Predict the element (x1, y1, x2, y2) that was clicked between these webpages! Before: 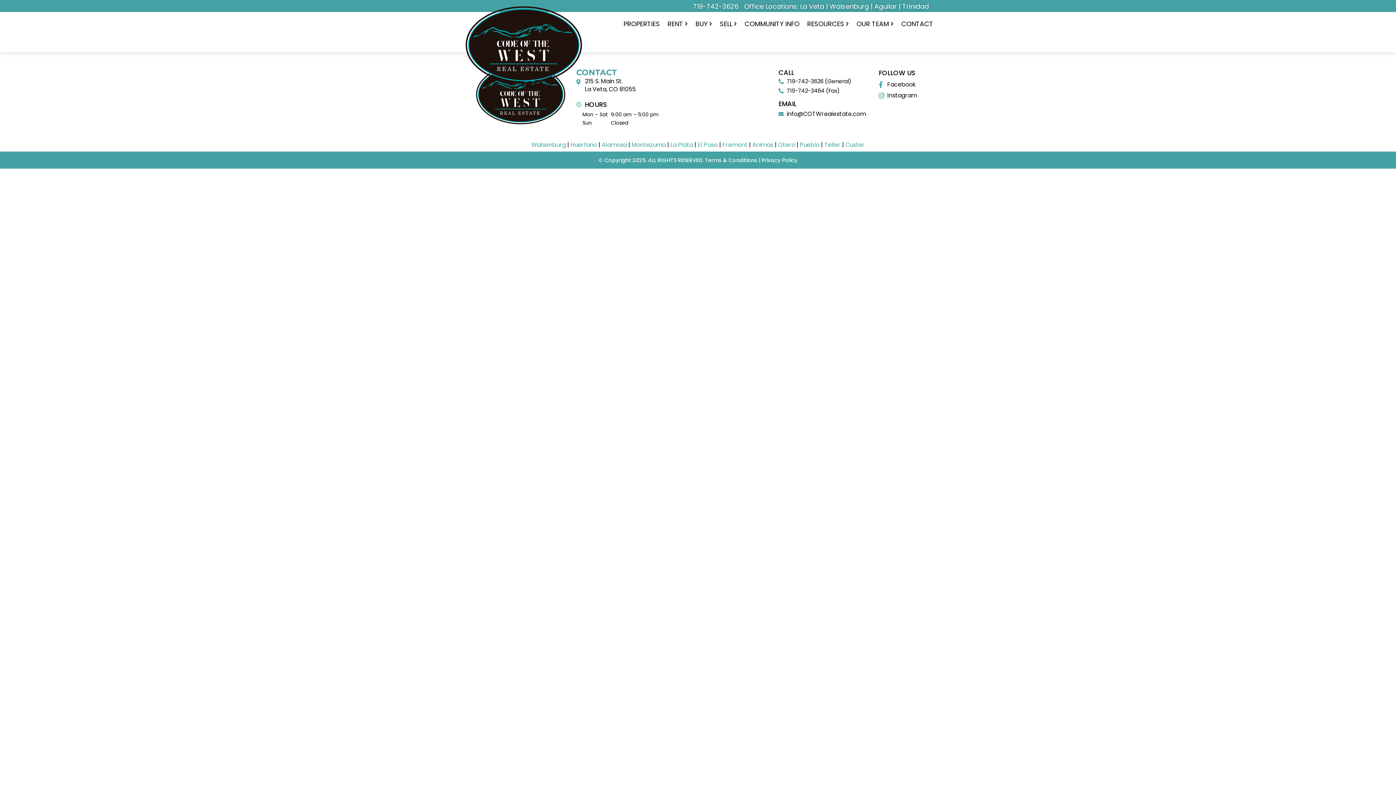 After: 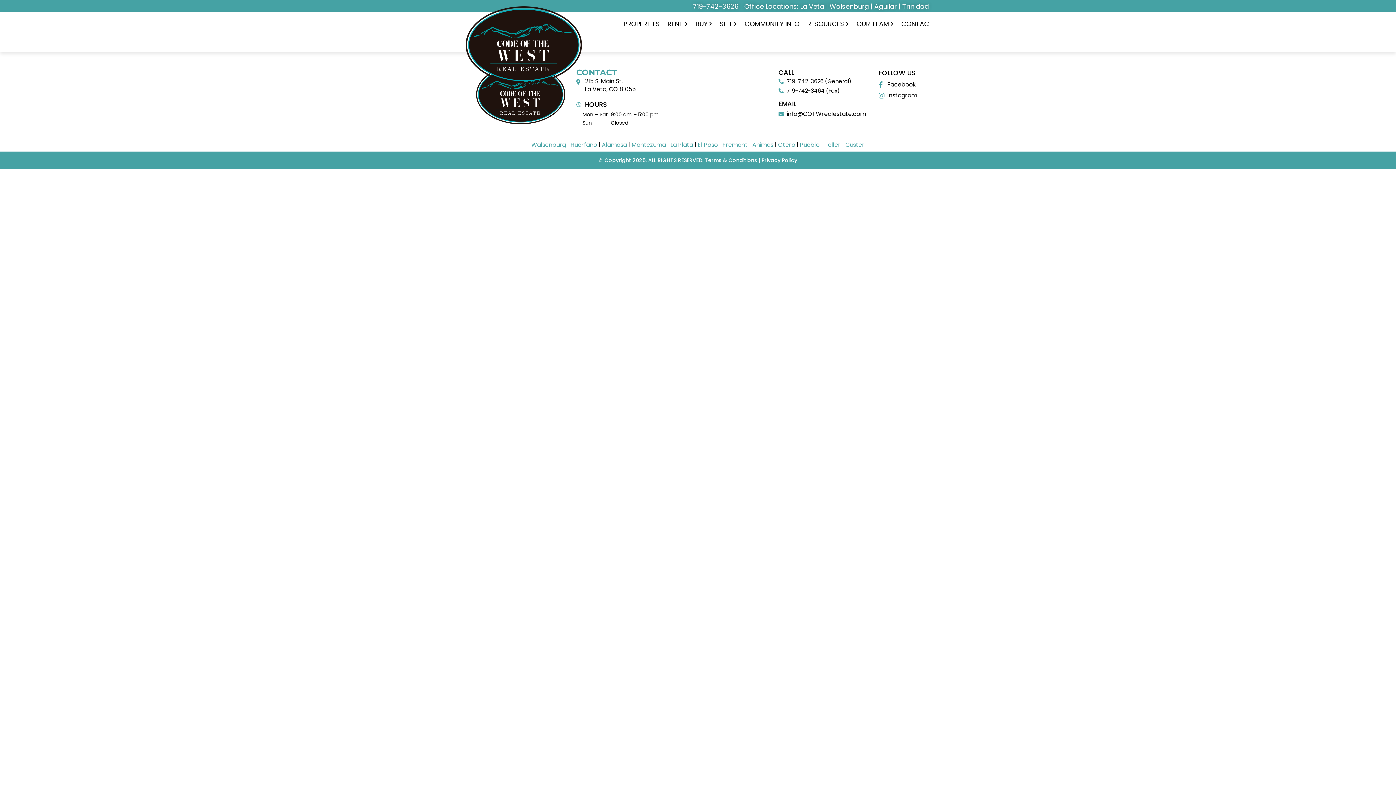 Action: bbox: (879, 90, 917, 101) label: Instagram